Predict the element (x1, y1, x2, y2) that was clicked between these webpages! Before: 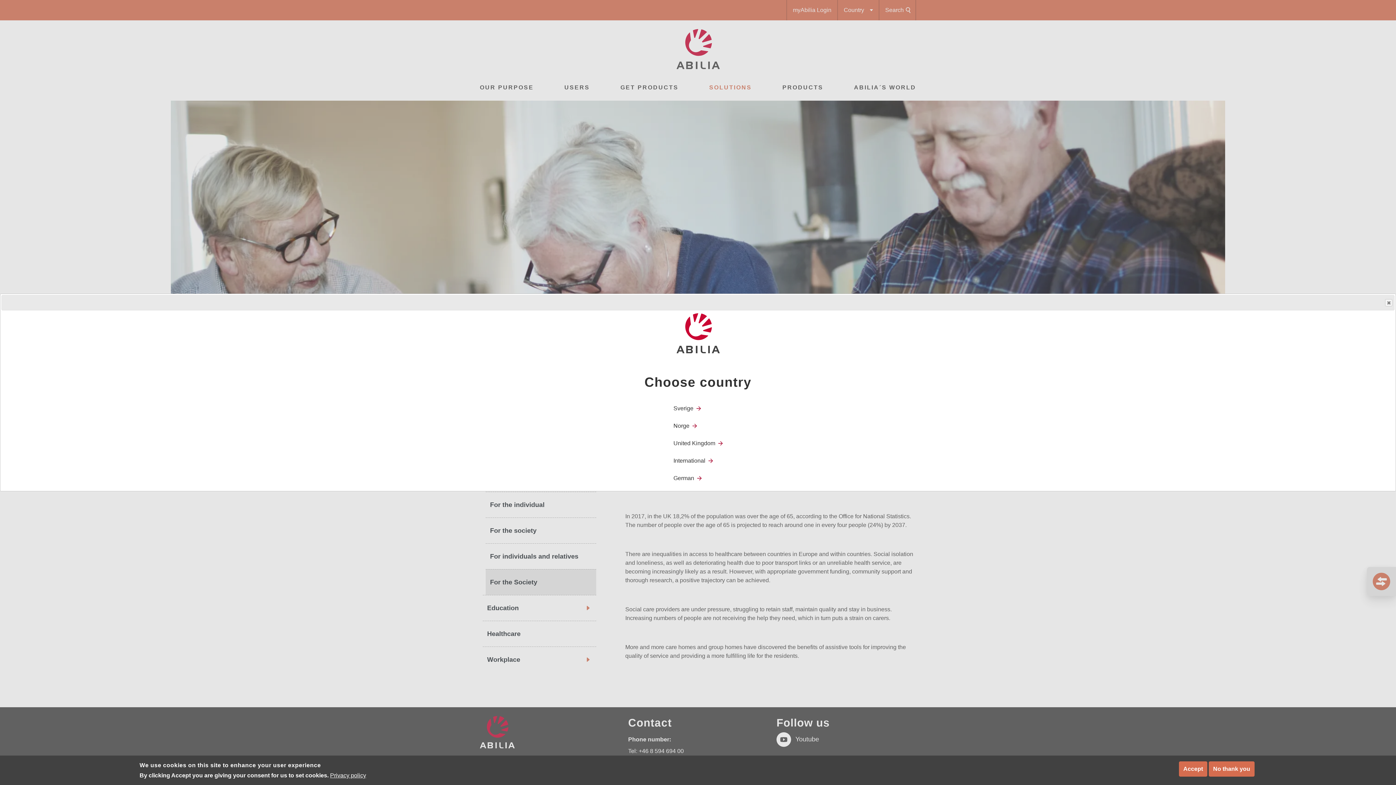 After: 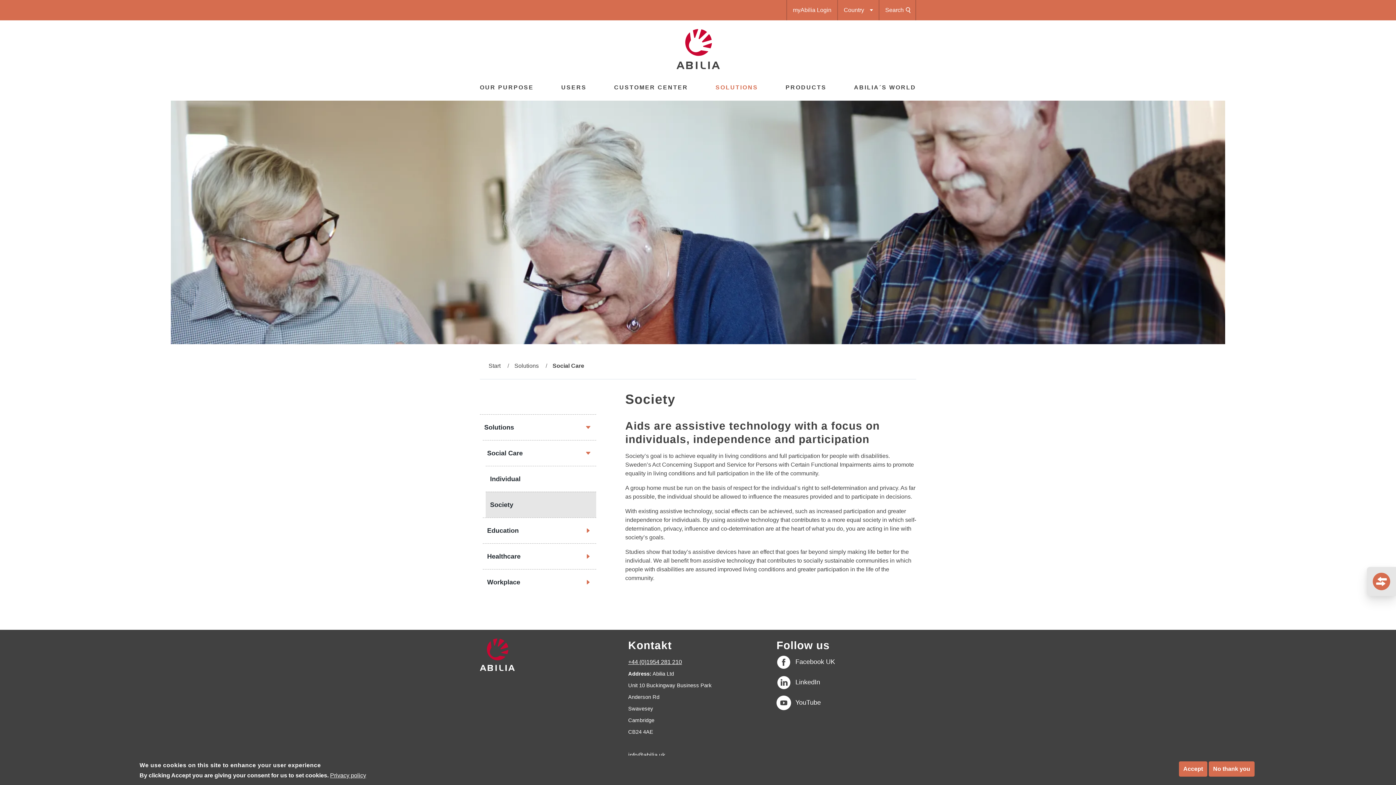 Action: bbox: (673, 439, 722, 447) label: United Kingdom